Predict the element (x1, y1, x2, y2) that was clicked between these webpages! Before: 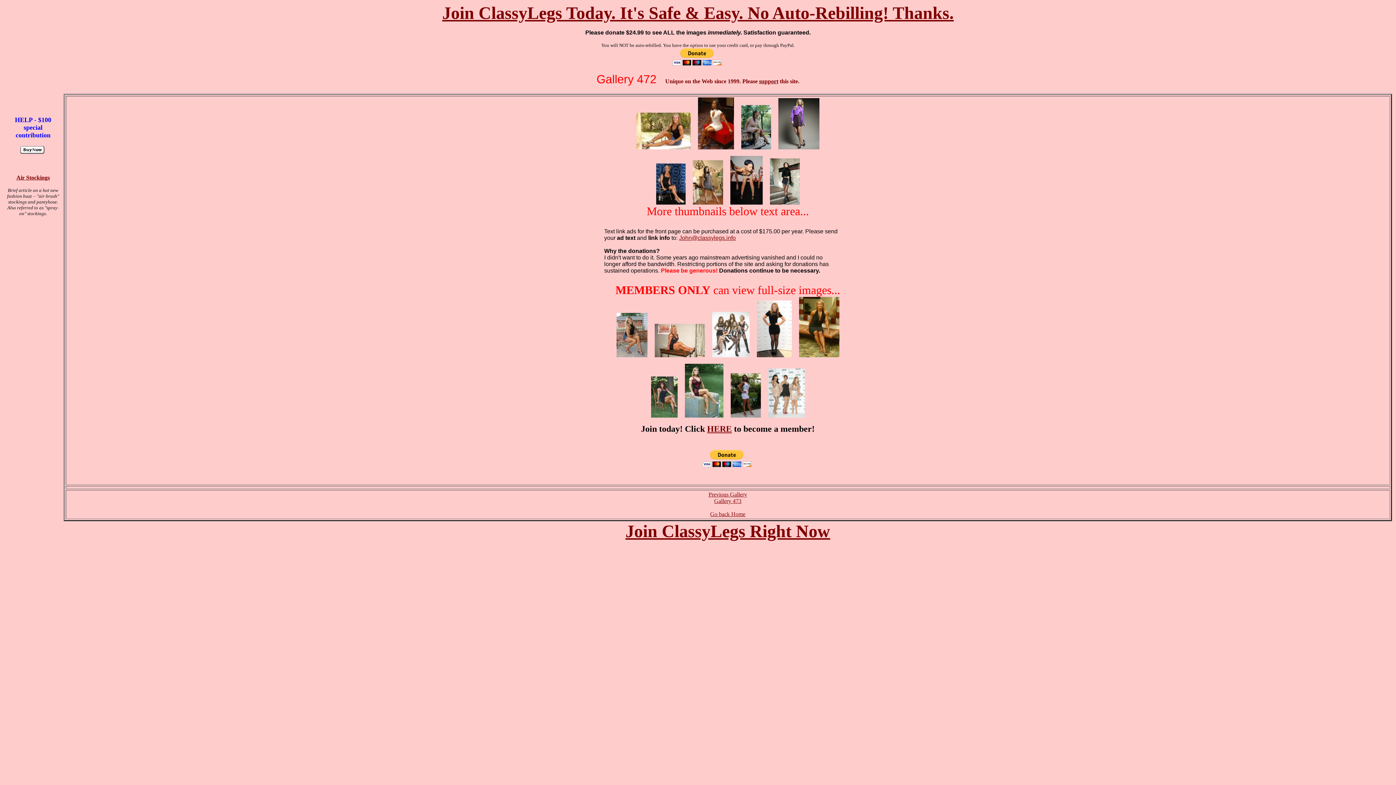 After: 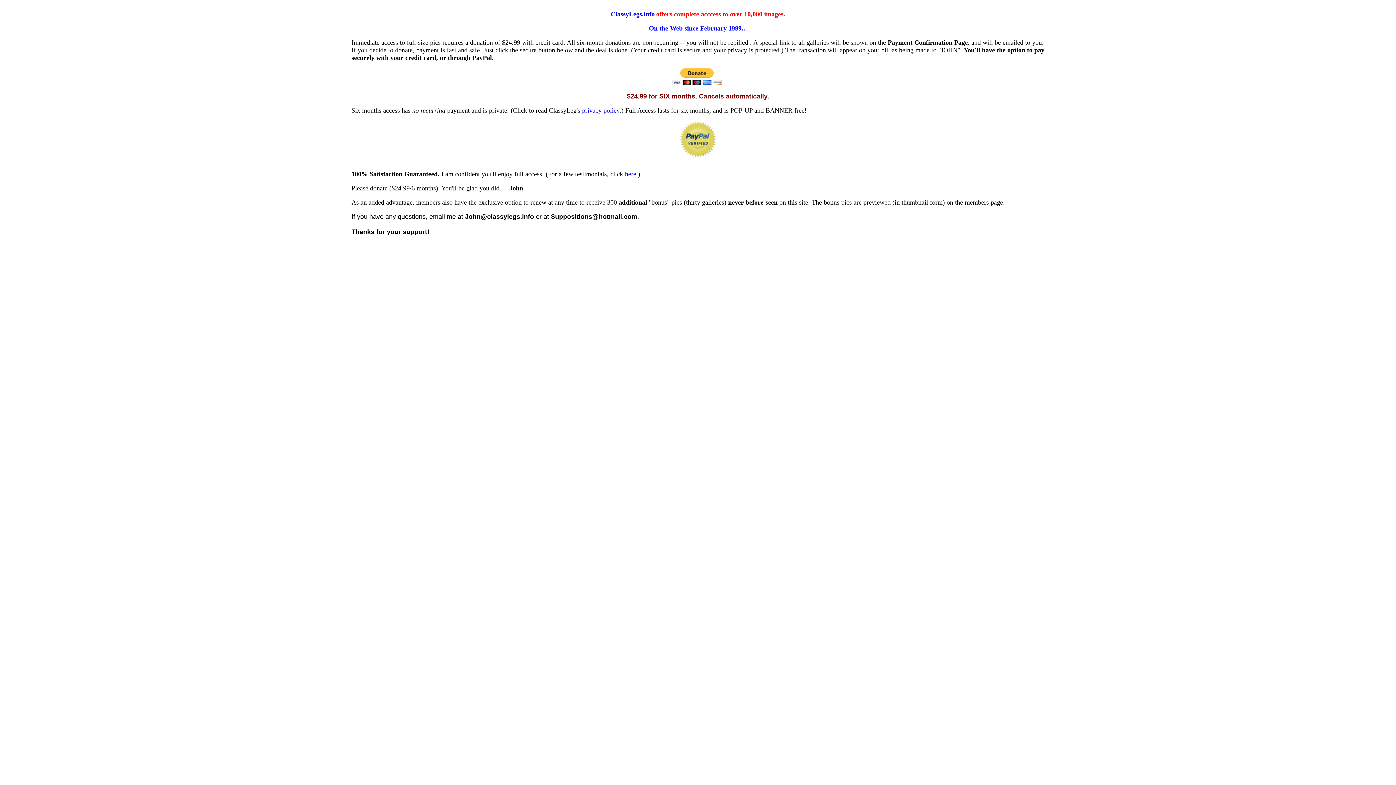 Action: bbox: (774, 144, 823, 150)